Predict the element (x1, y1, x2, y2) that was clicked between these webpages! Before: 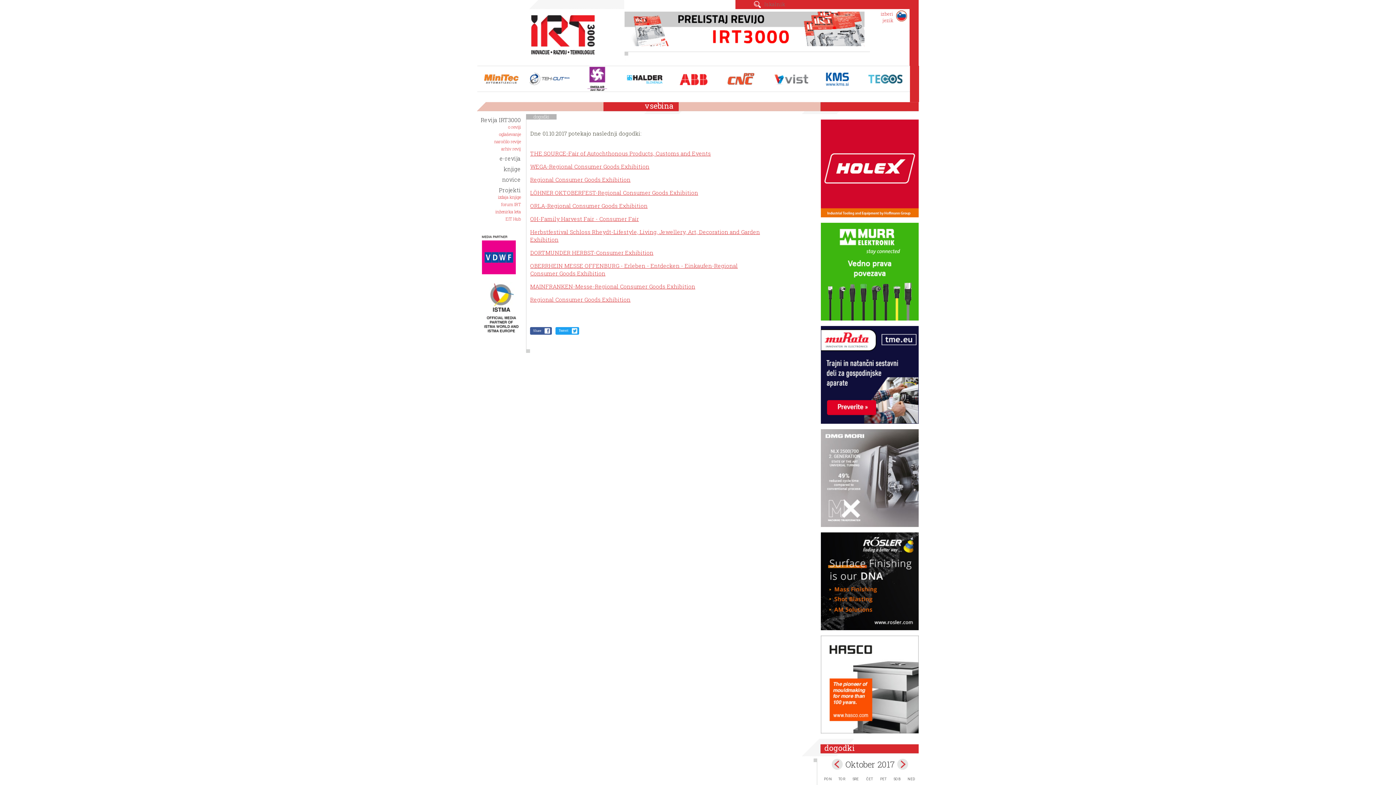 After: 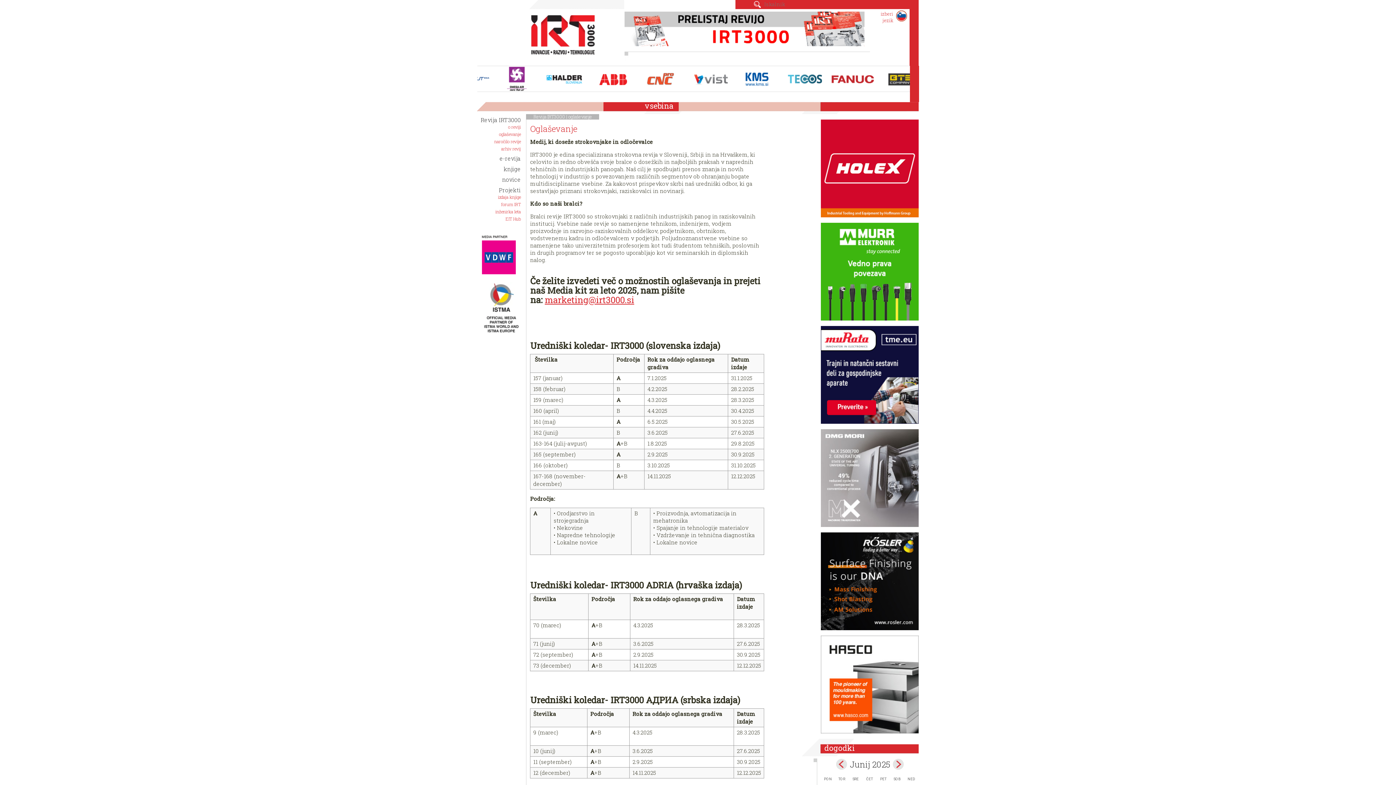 Action: label: oglaševanje bbox: (499, 132, 520, 137)